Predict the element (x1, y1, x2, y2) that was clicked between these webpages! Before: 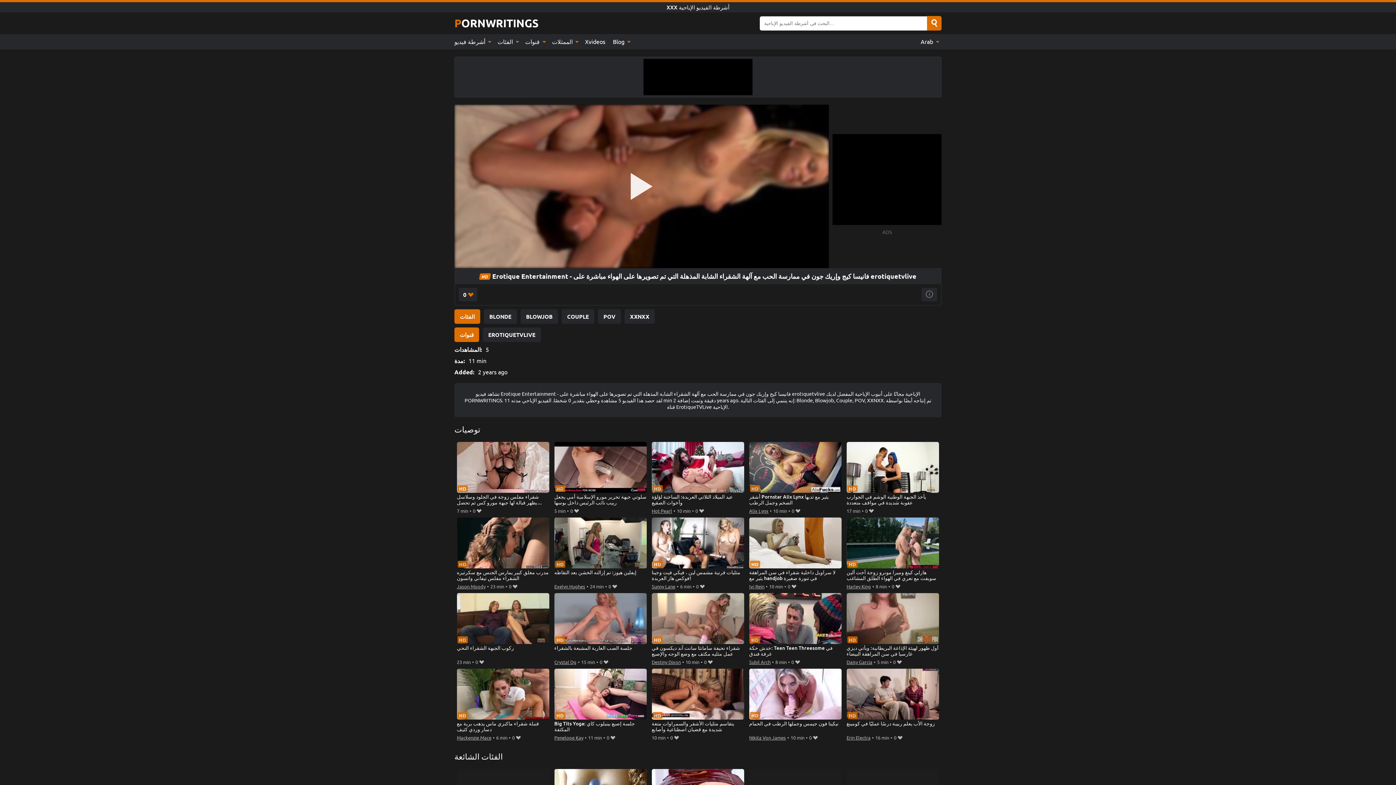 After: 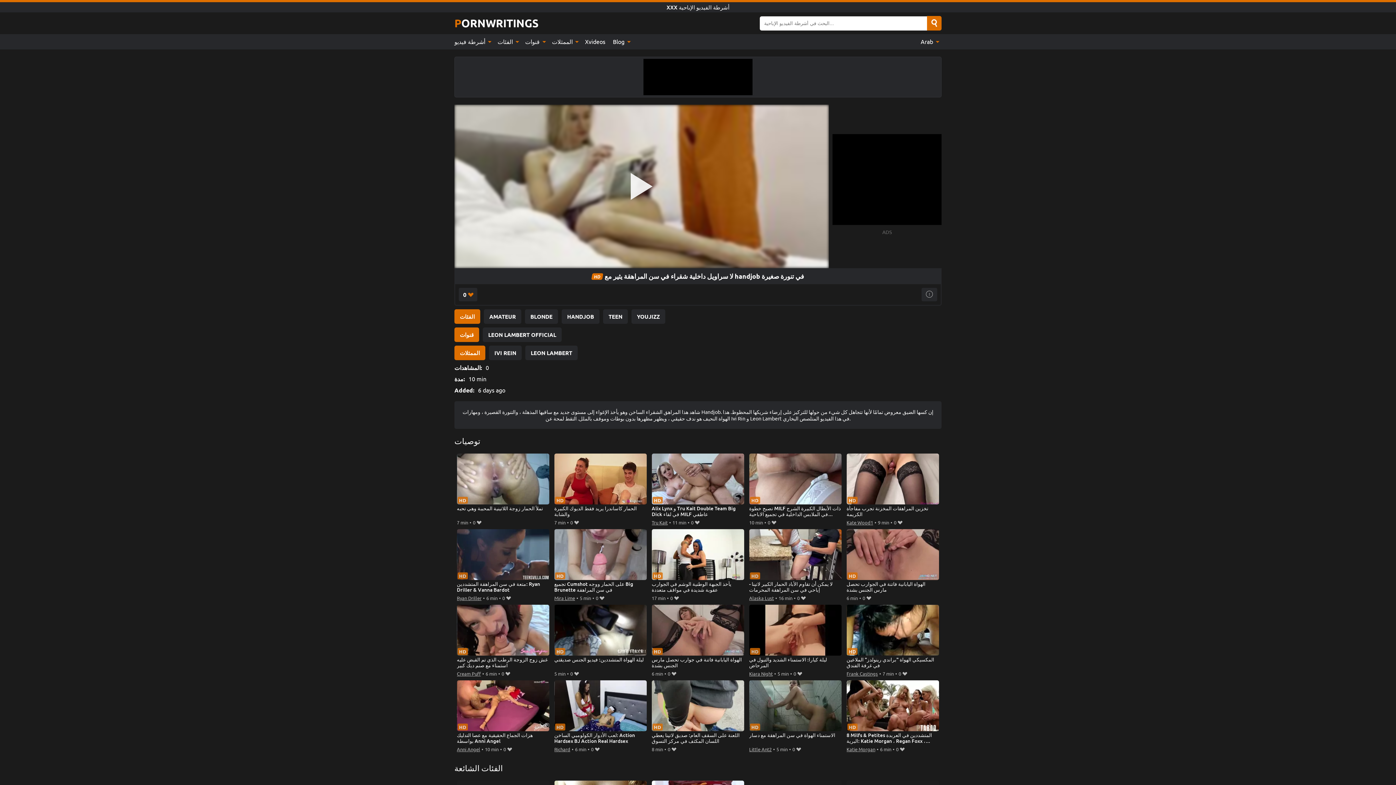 Action: bbox: (749, 517, 841, 582) label: لا سراويل داخلية شقراء في سن المراهقة يثير مع handjob في تنورة صغيرة